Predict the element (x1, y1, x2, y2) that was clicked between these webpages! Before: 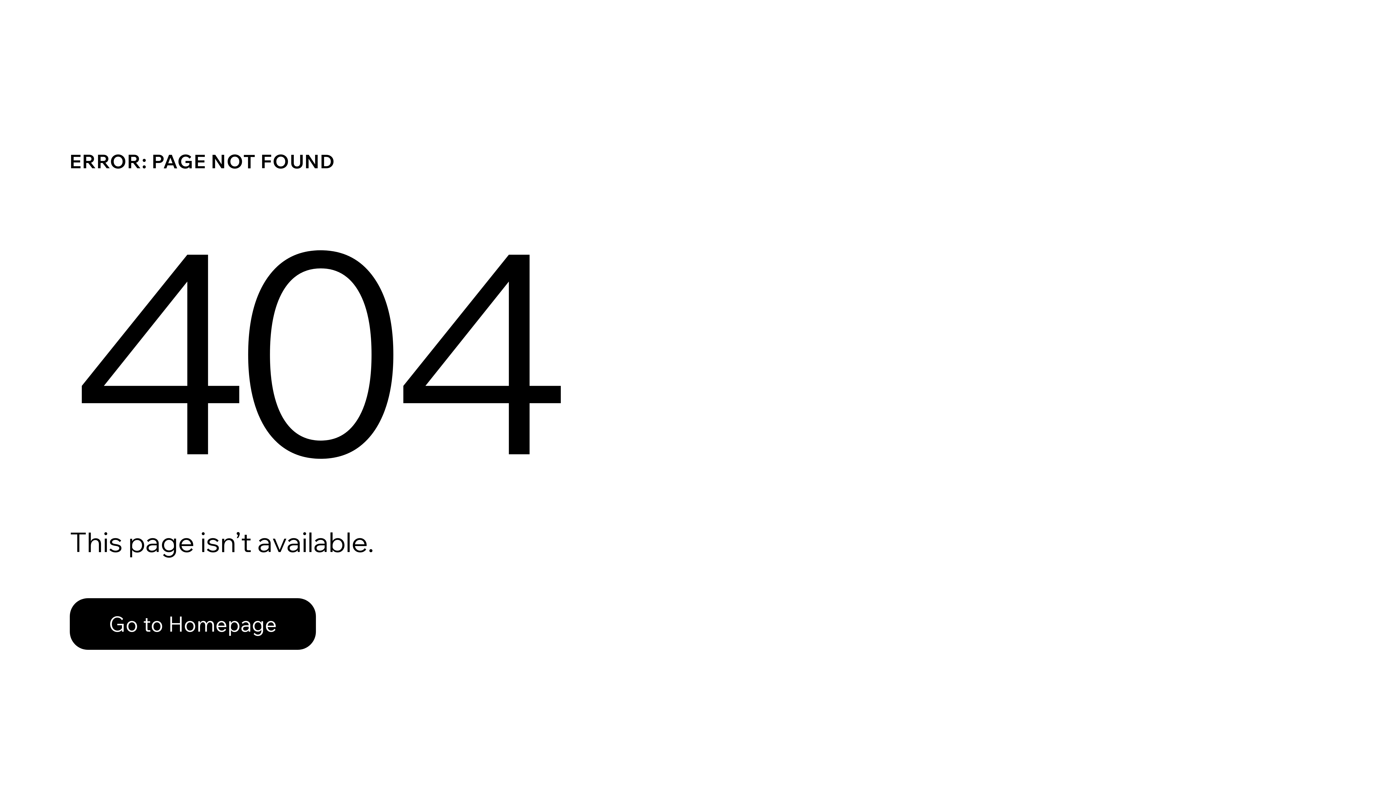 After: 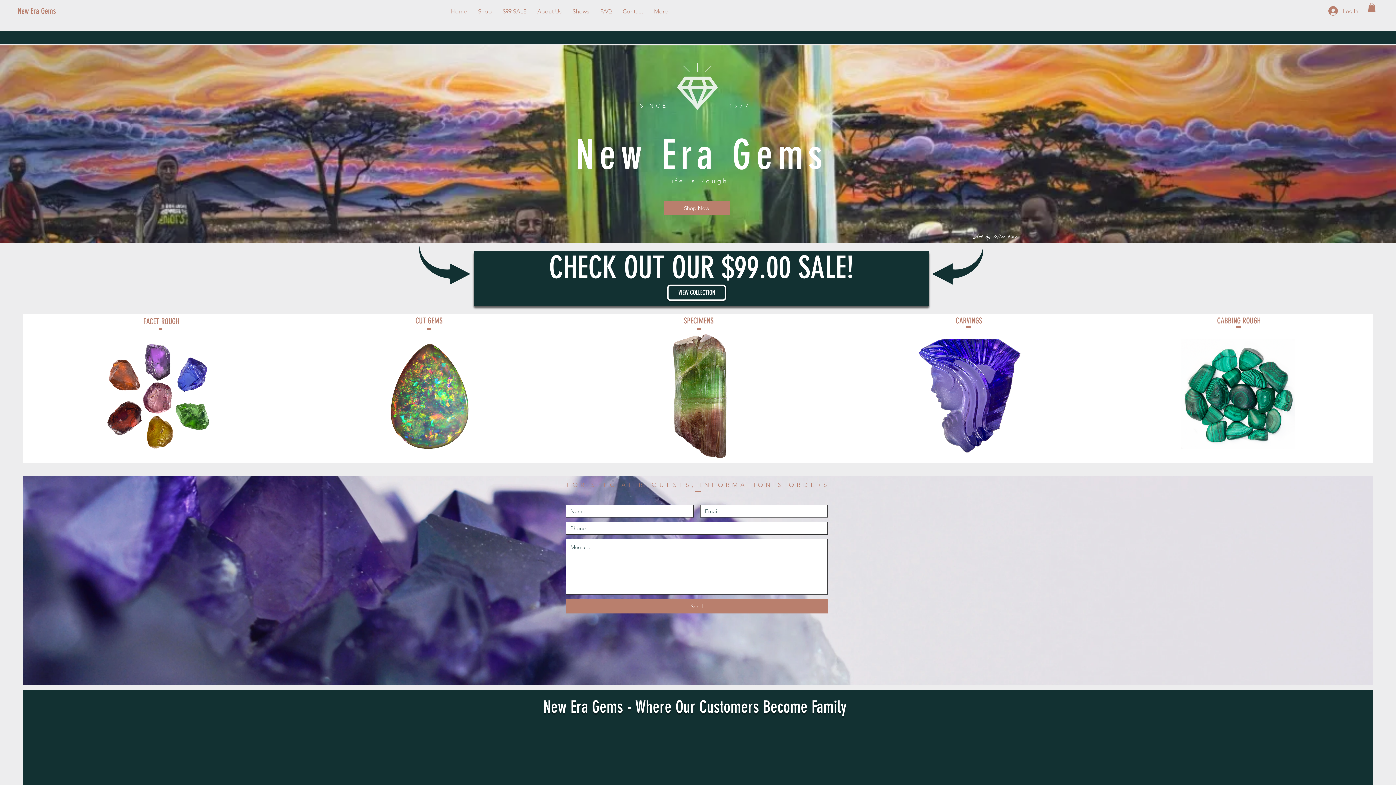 Action: label: Go to Homepage bbox: (69, 582, 768, 659)